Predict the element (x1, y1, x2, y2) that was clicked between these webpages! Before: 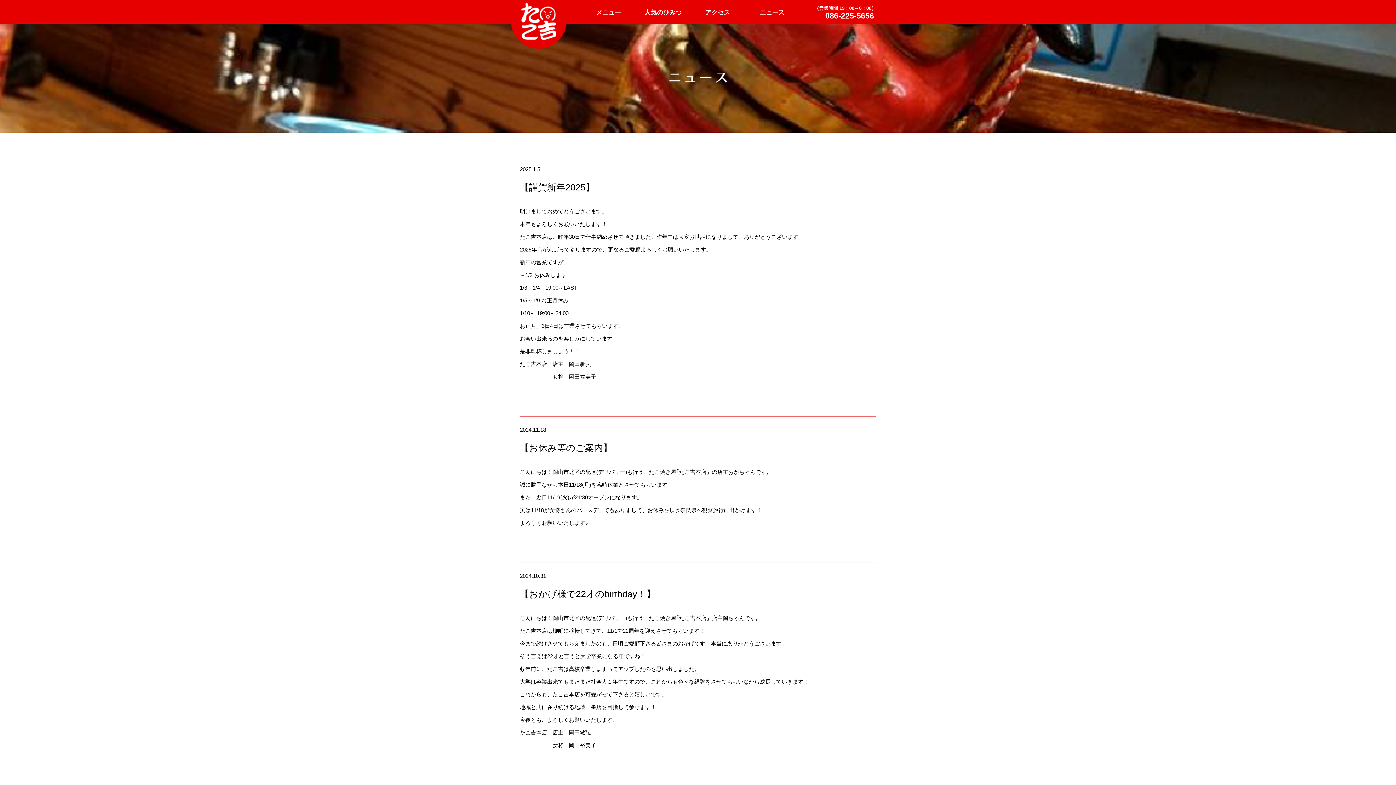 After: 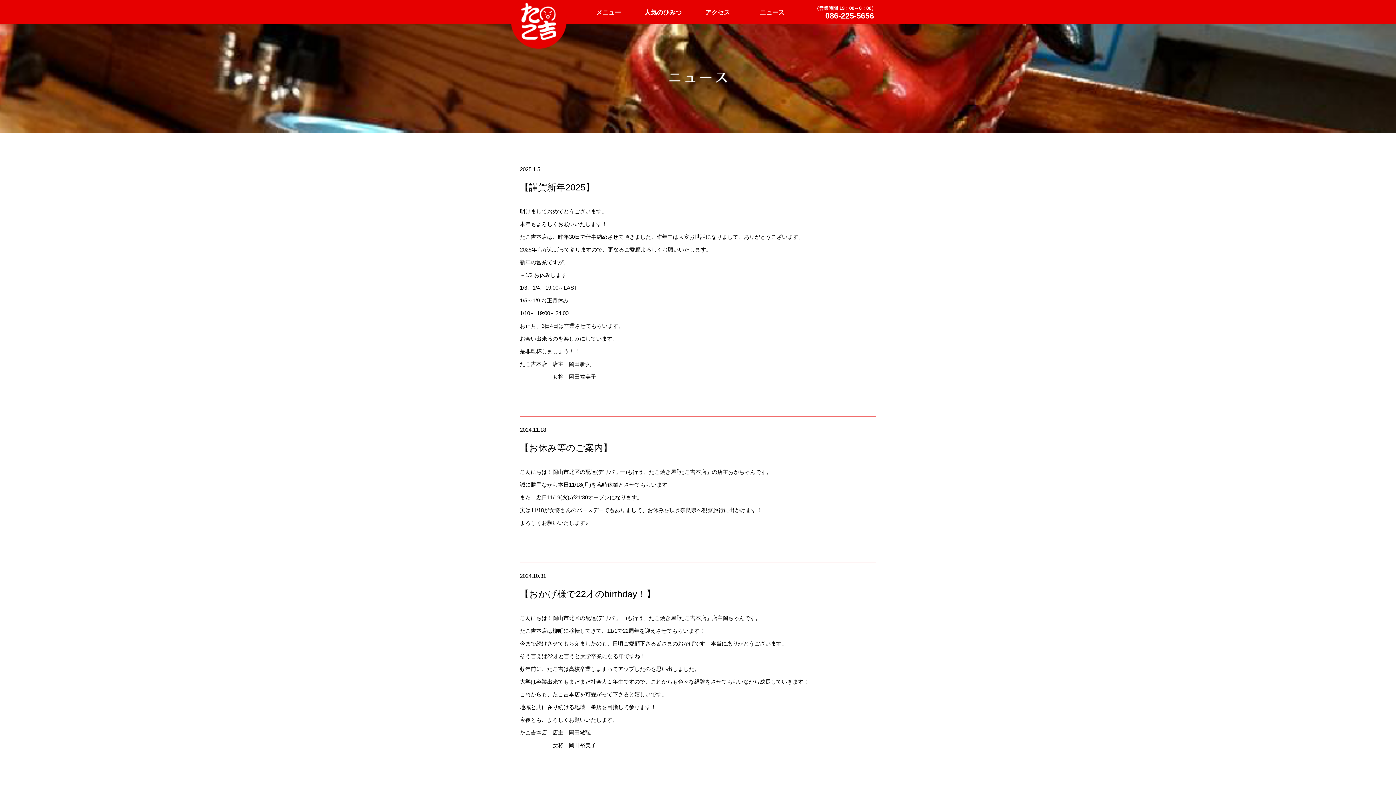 Action: label: ニュース bbox: (745, 8, 799, 17)